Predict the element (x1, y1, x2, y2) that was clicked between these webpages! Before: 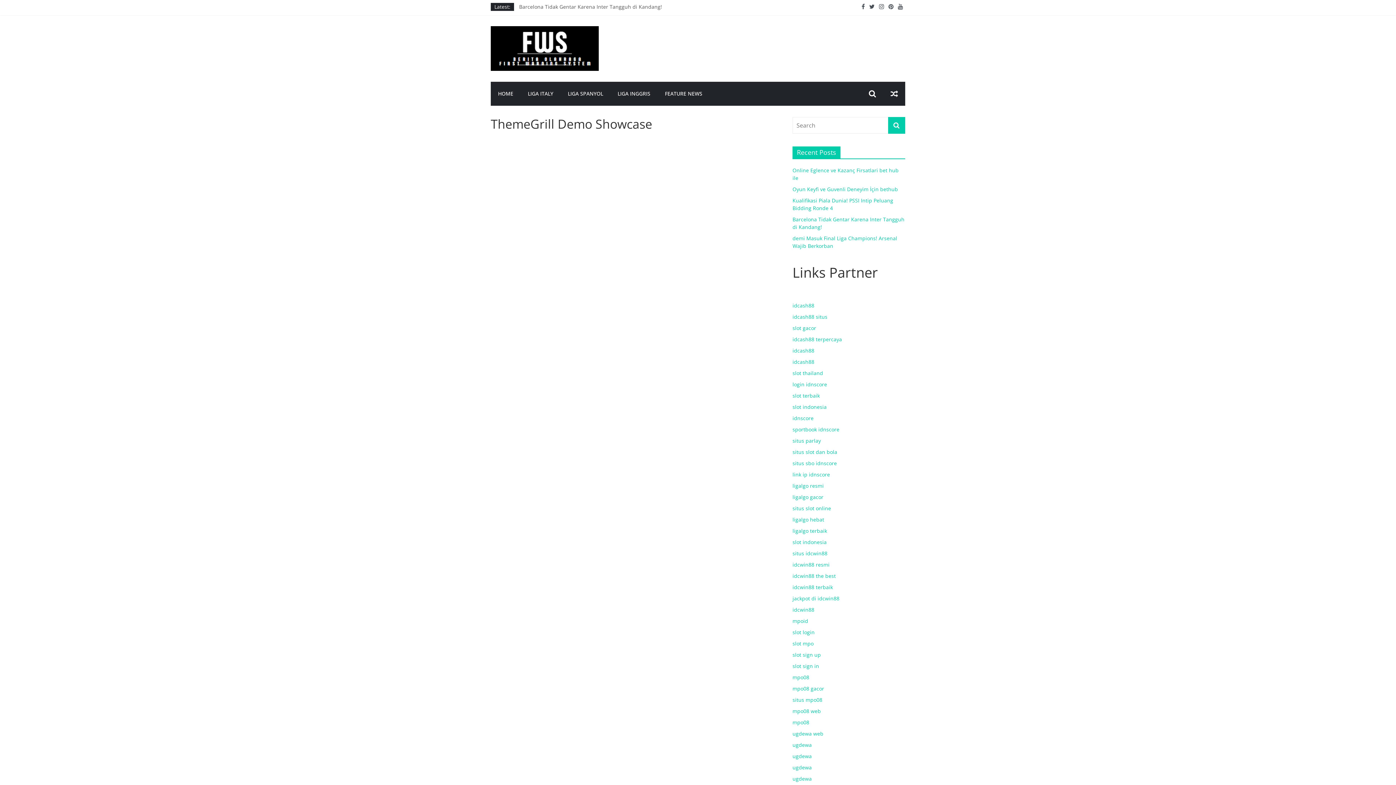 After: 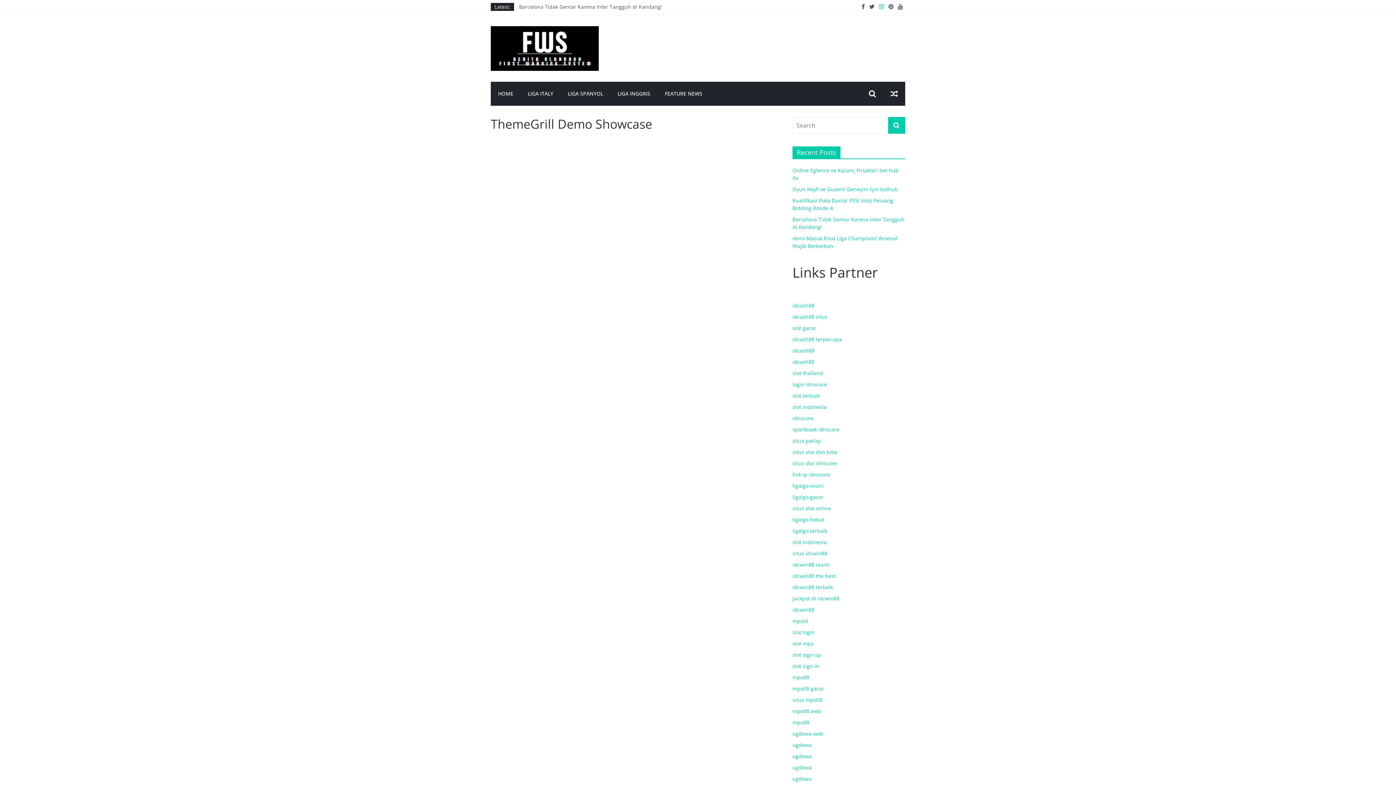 Action: bbox: (877, 3, 886, 10)